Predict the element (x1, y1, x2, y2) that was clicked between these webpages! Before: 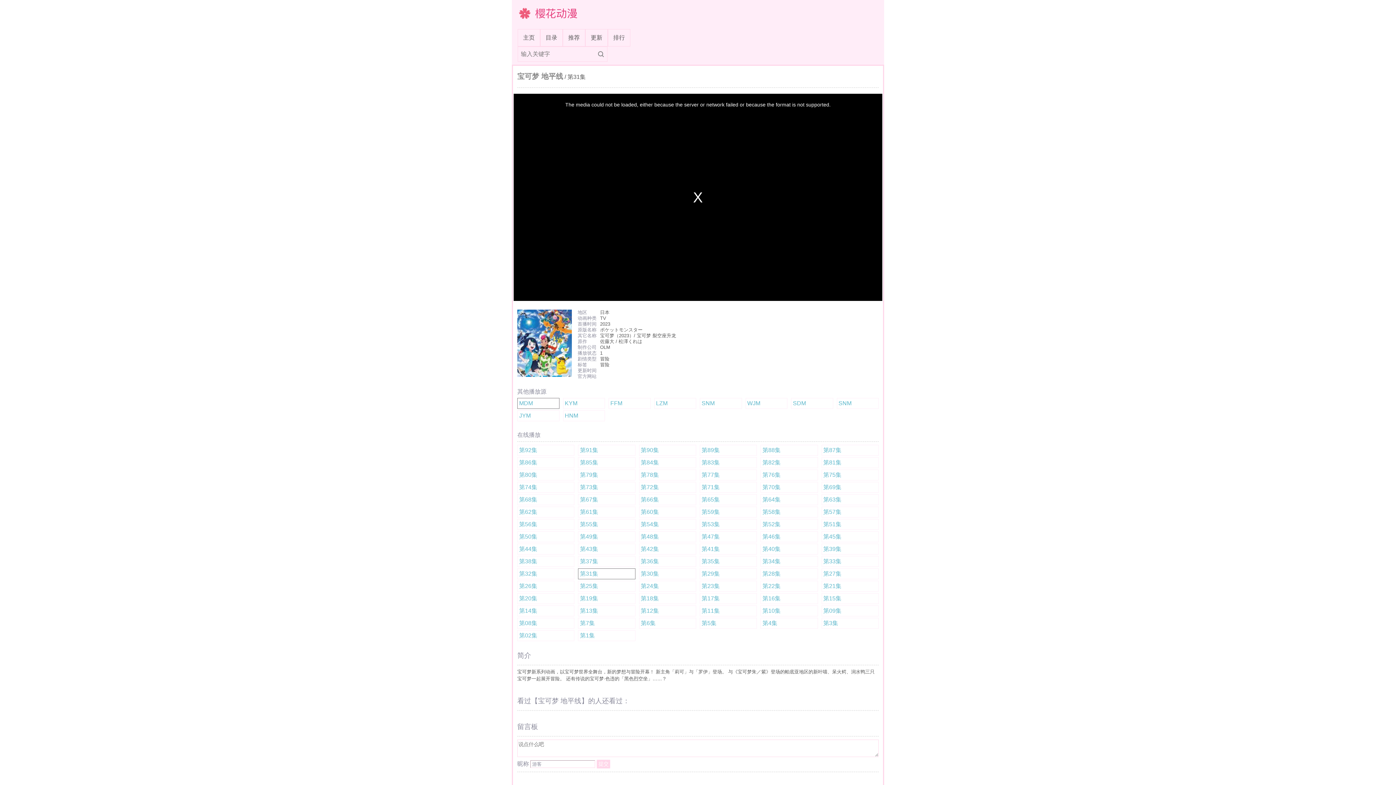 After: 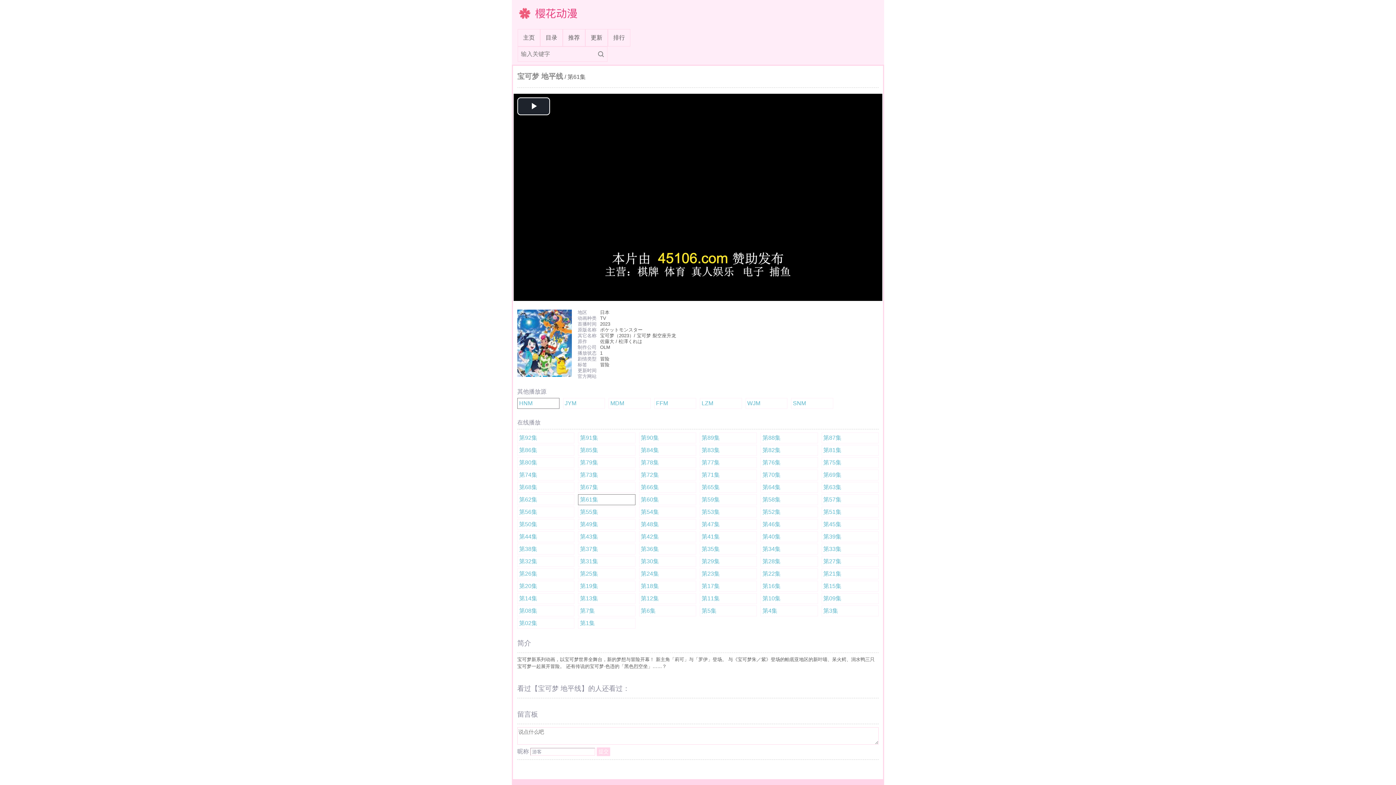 Action: label: 第61集 bbox: (578, 507, 635, 517)